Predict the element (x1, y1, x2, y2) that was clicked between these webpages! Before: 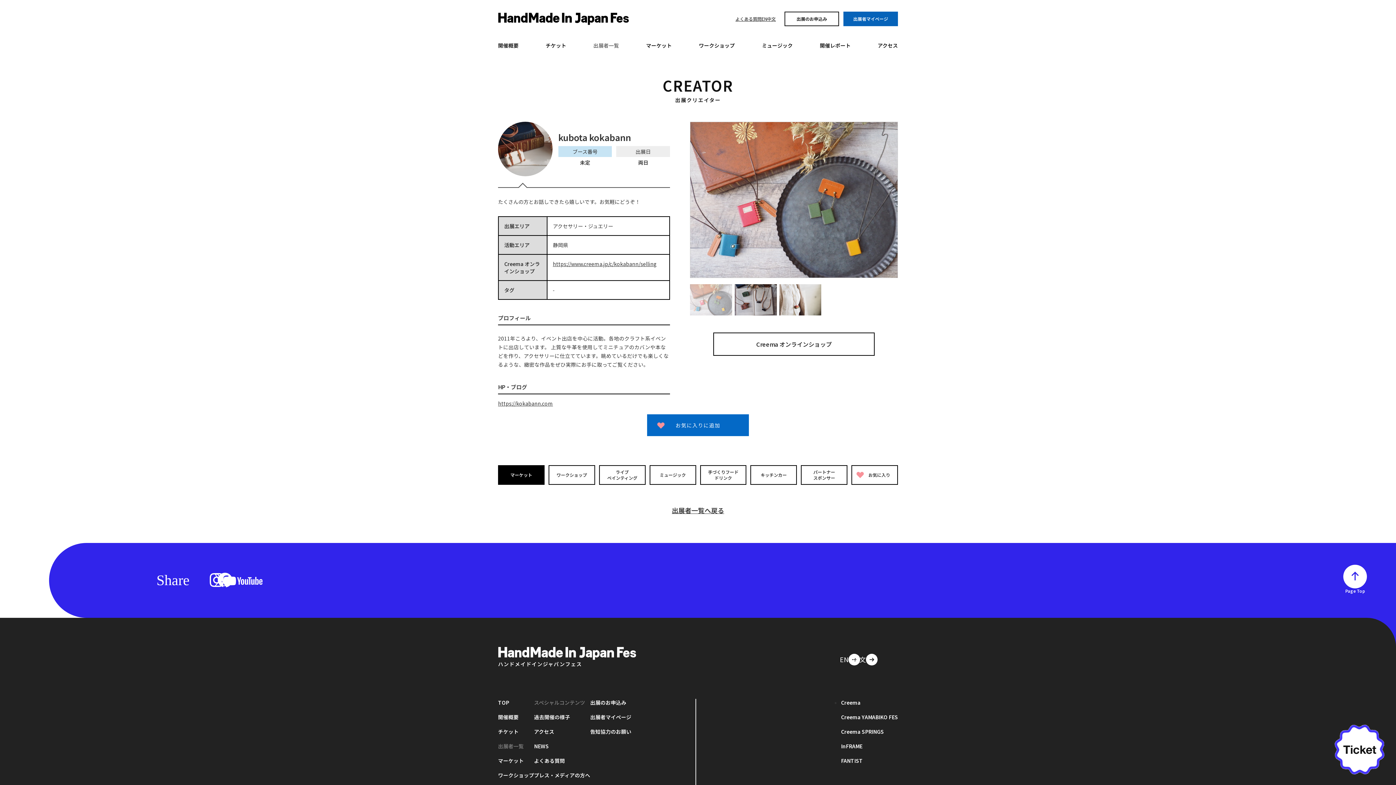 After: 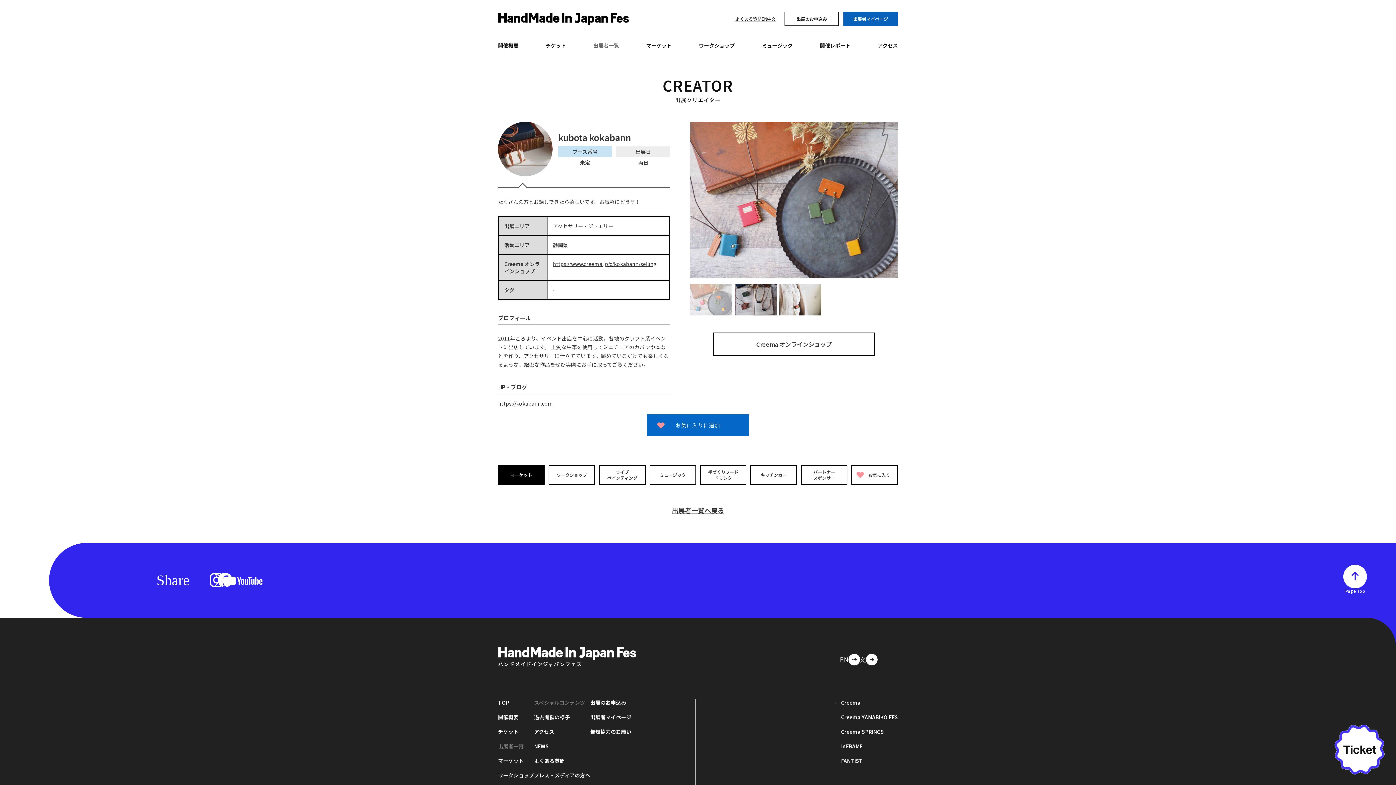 Action: bbox: (185, 574, 197, 586)